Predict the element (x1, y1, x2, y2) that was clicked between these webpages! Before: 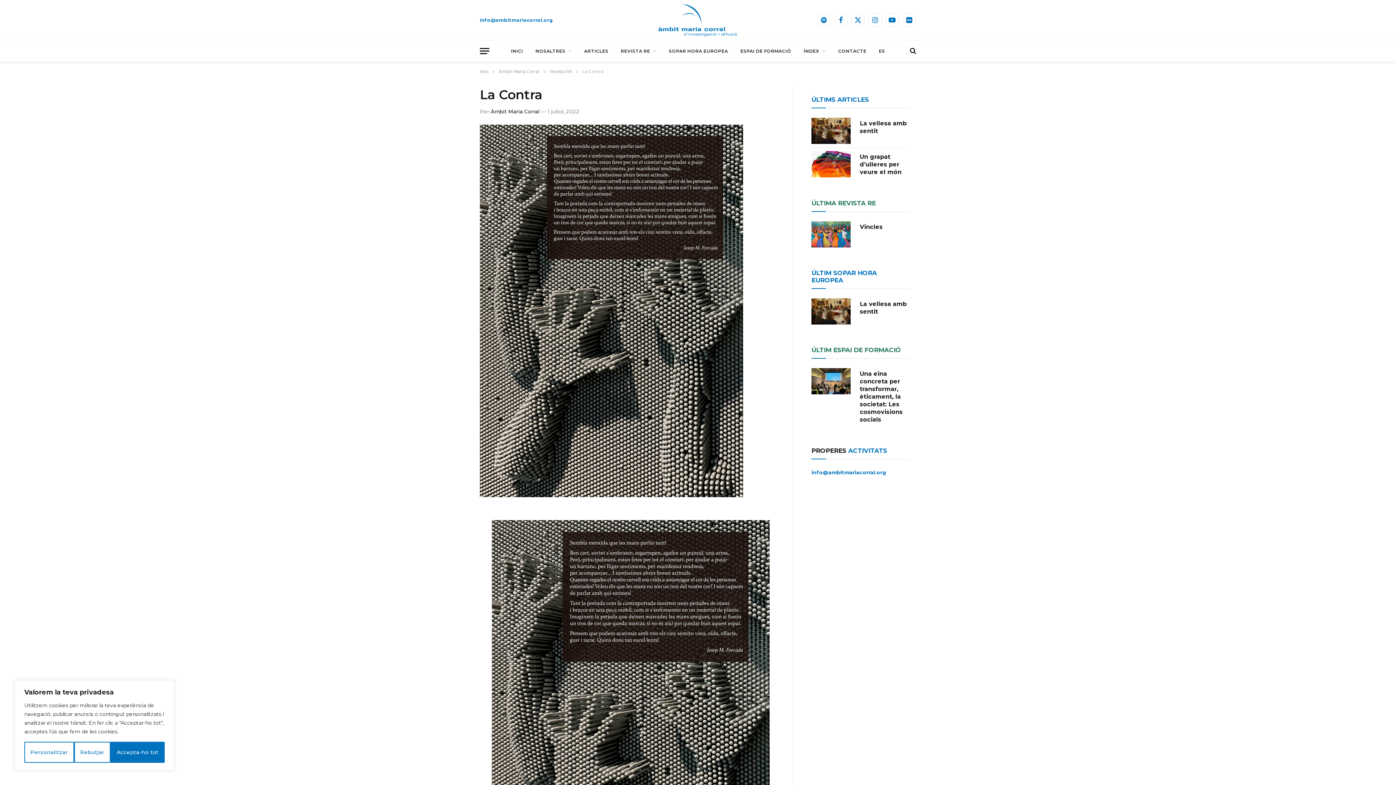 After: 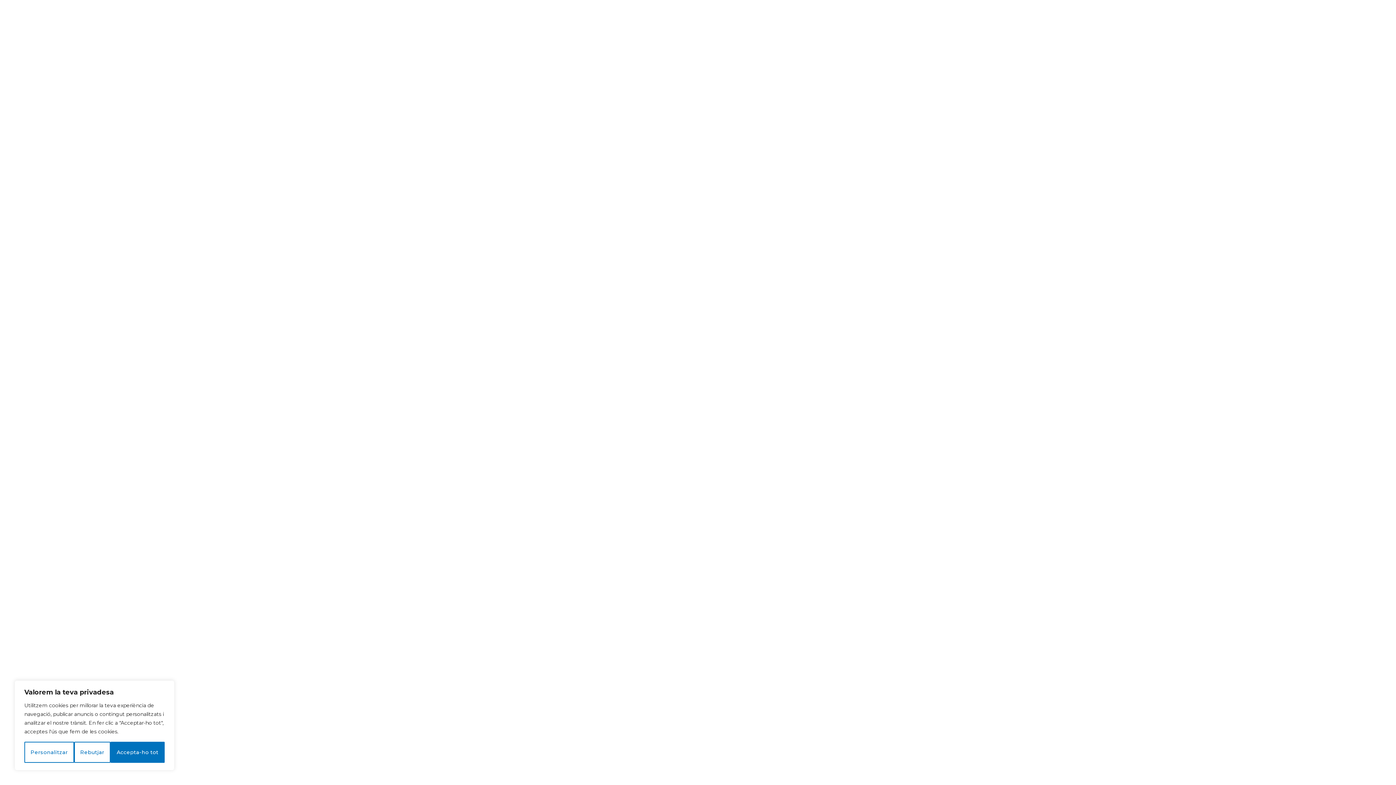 Action: bbox: (498, 68, 539, 74) label: Àmbit Maria Corral